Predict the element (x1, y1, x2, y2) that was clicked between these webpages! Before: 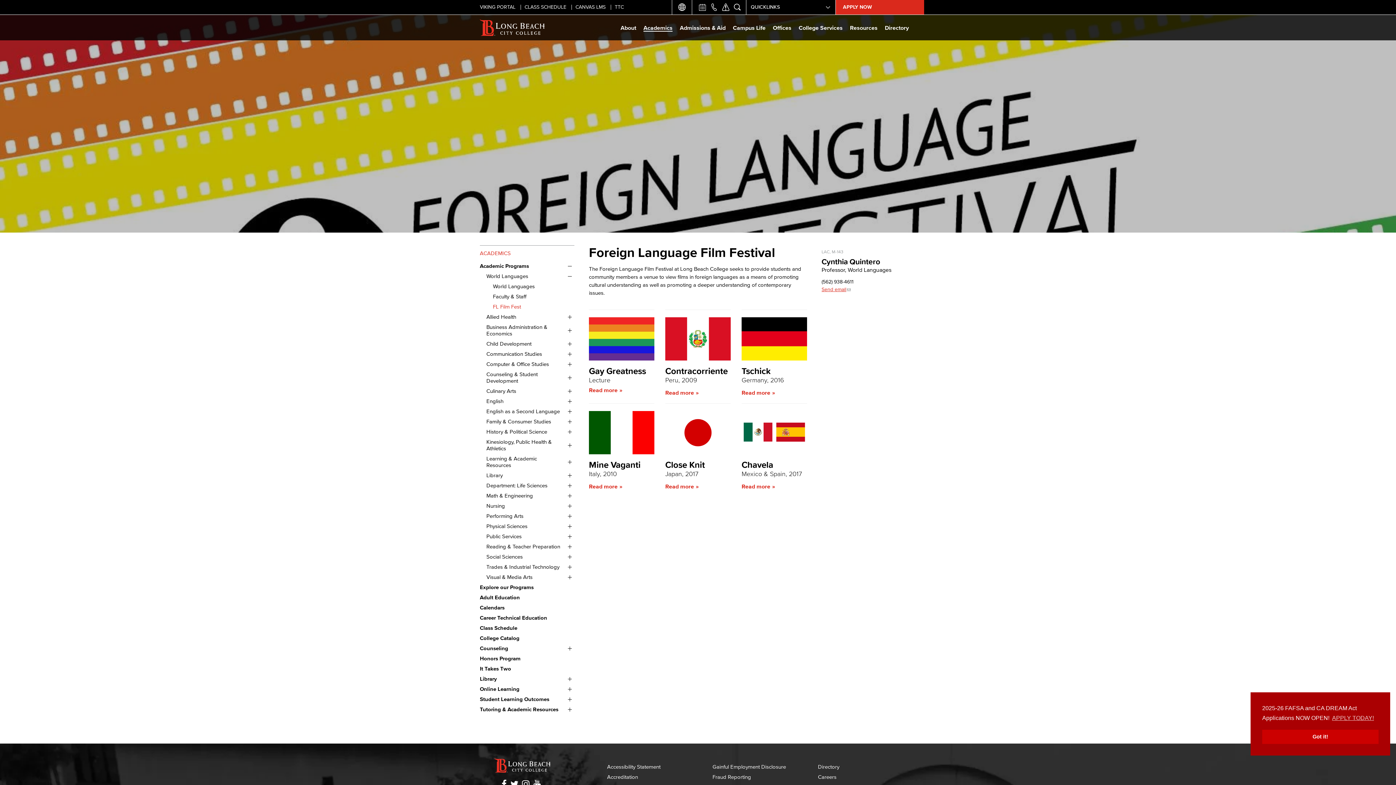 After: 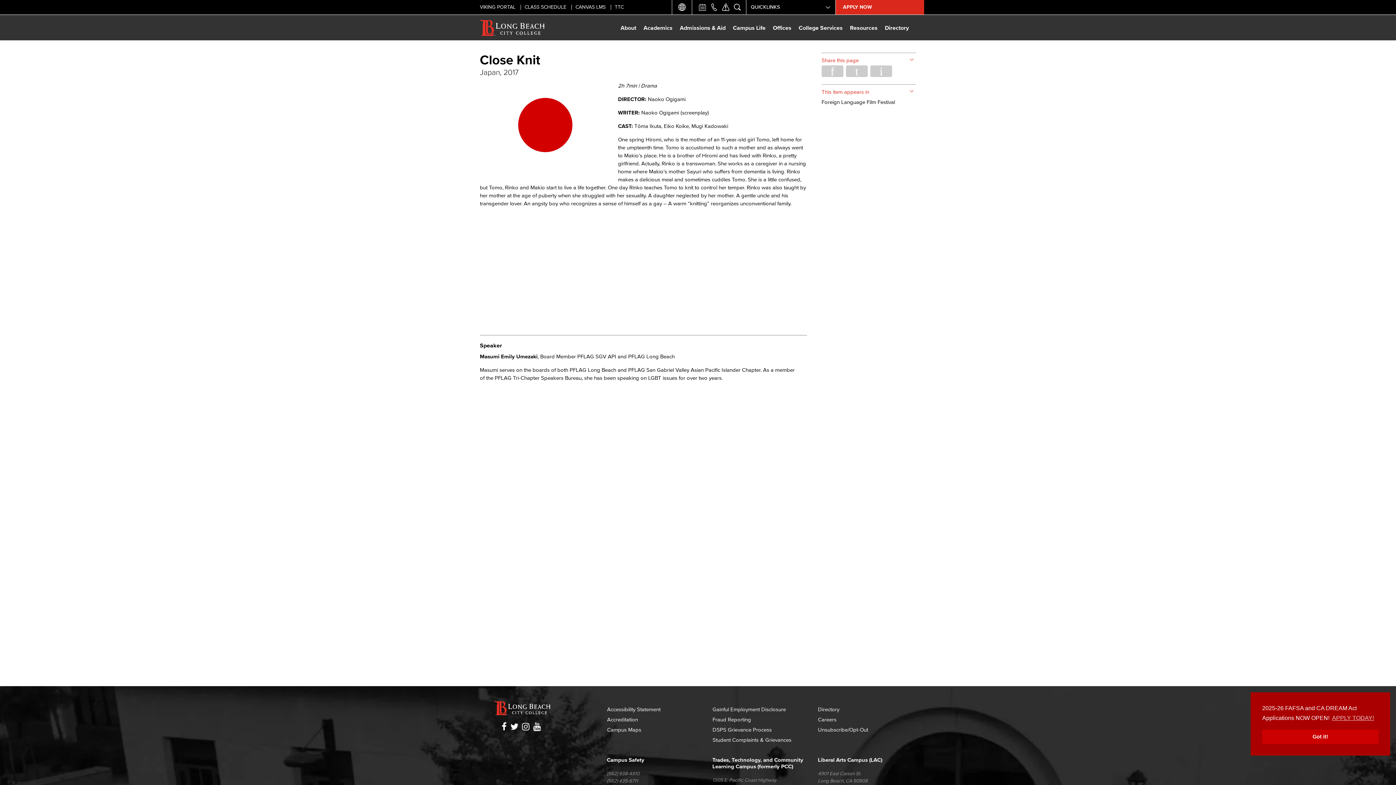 Action: bbox: (665, 459, 730, 477) label: Close Knit
Japan, 2017